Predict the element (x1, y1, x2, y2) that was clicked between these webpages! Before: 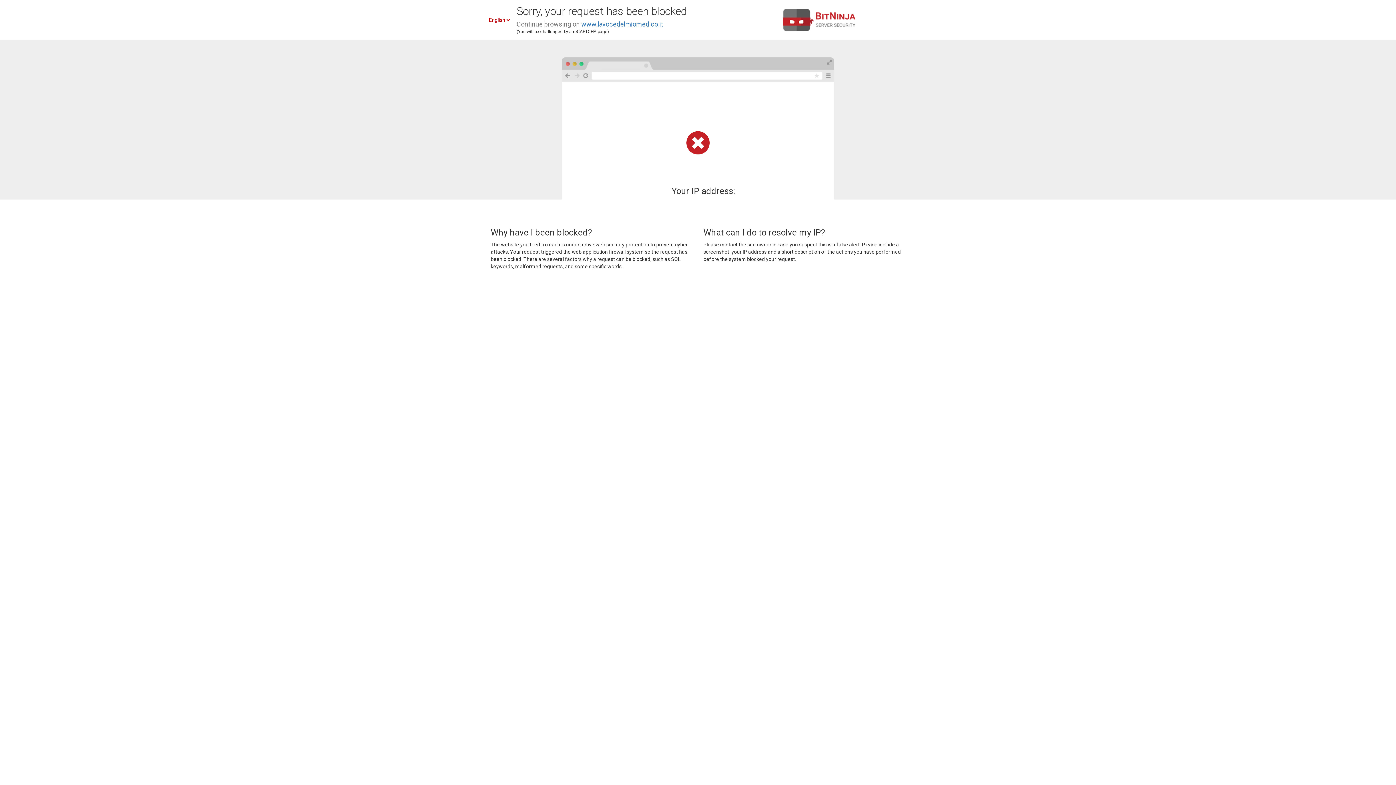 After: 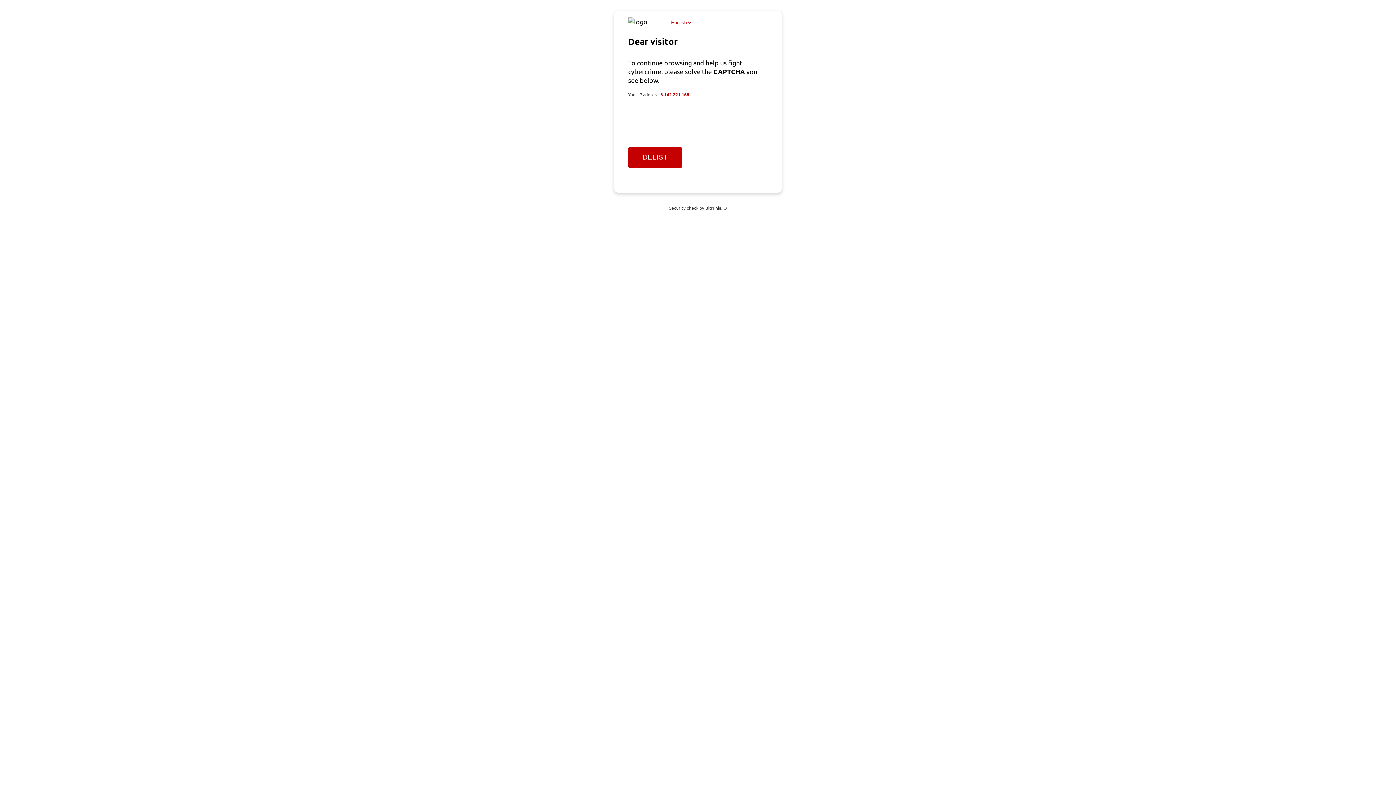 Action: bbox: (581, 20, 663, 28) label: www.lavocedelmiomedico.it